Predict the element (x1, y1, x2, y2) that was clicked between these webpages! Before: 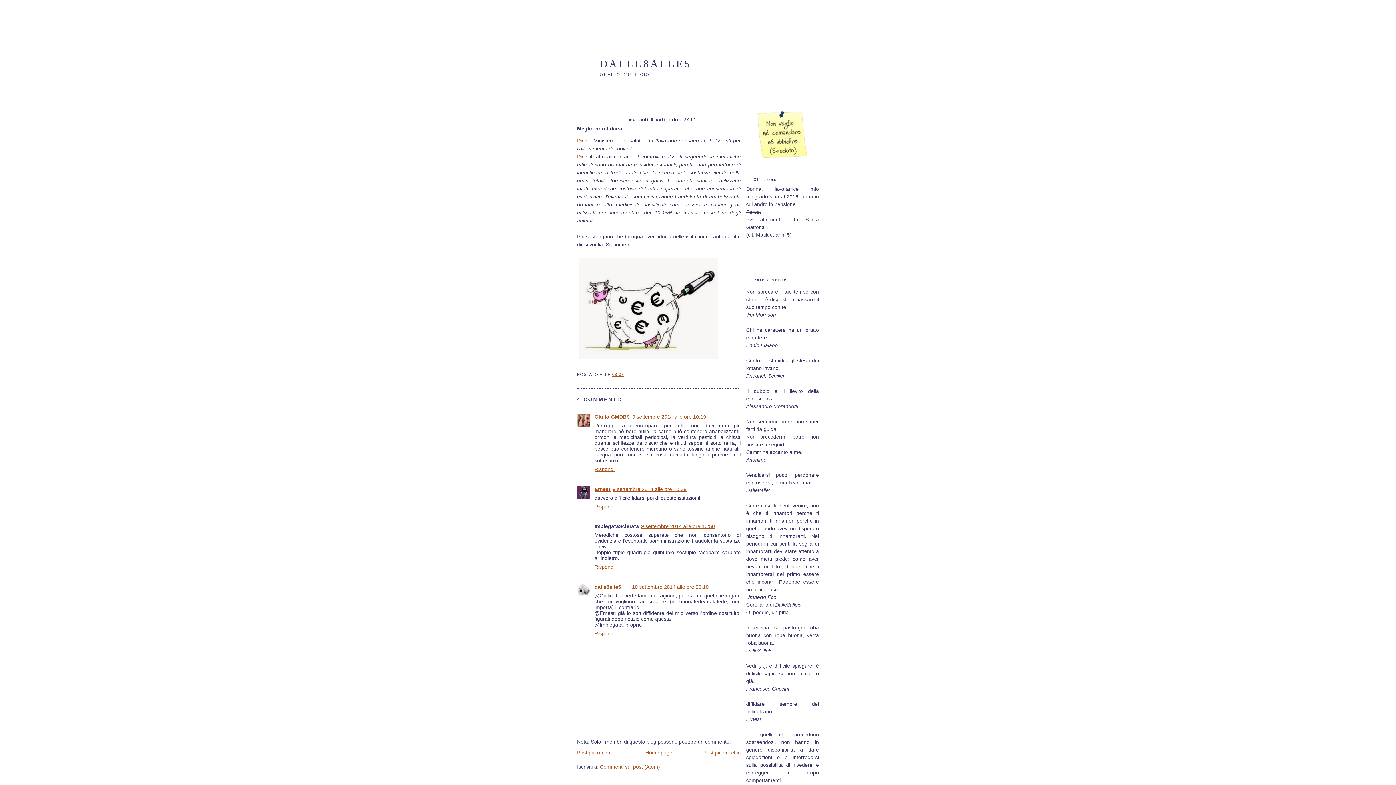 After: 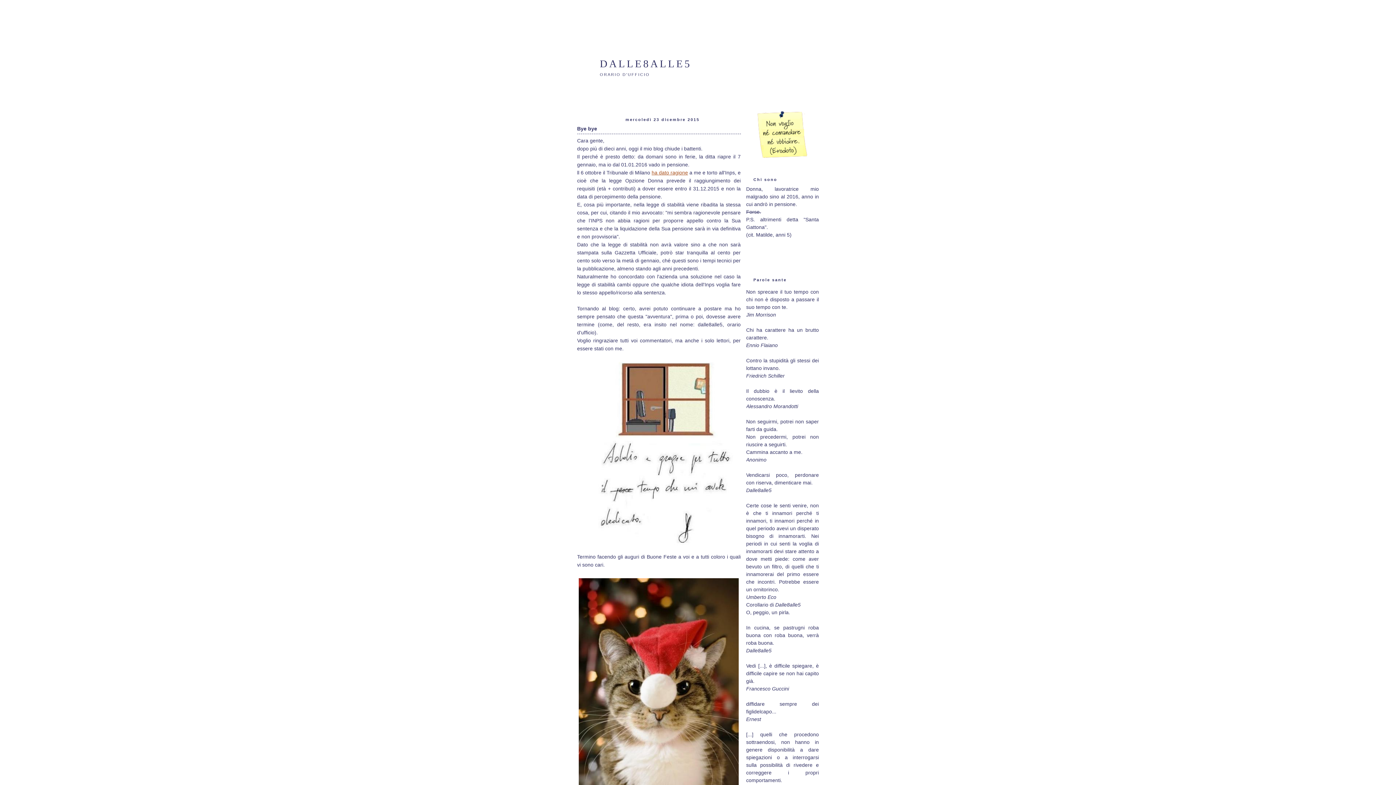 Action: label: DALLE8ALLE5 bbox: (600, 58, 691, 69)